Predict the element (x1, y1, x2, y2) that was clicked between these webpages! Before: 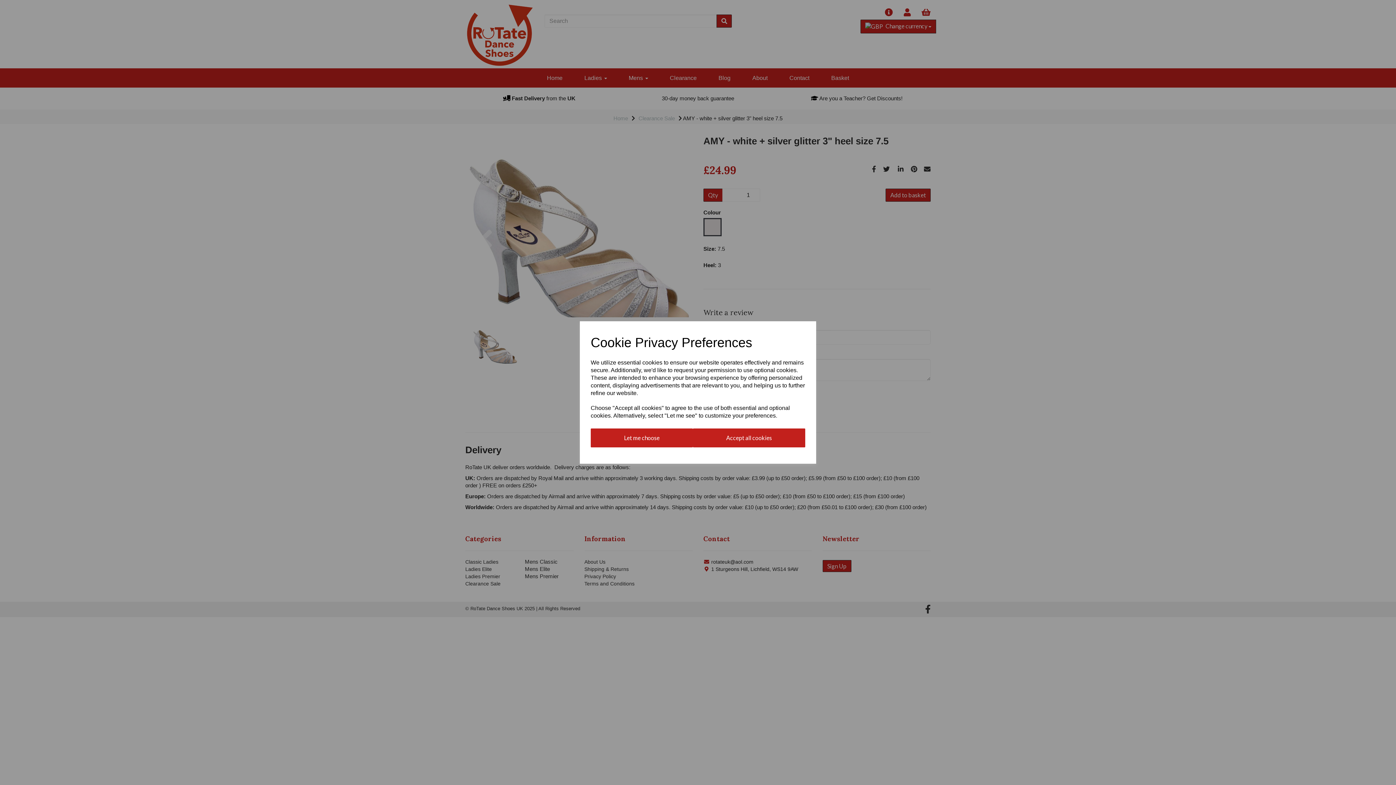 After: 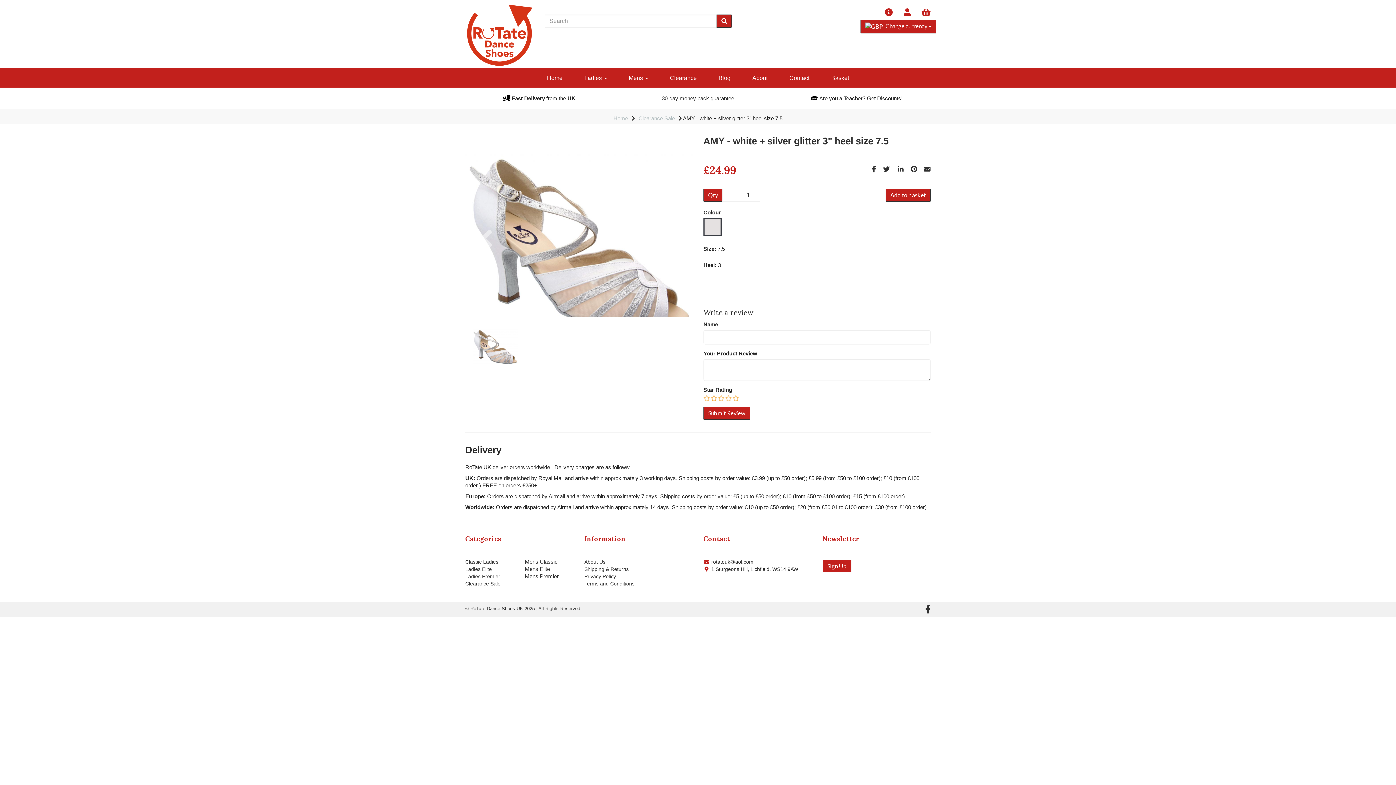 Action: label: Accept all cookies bbox: (693, 428, 805, 447)